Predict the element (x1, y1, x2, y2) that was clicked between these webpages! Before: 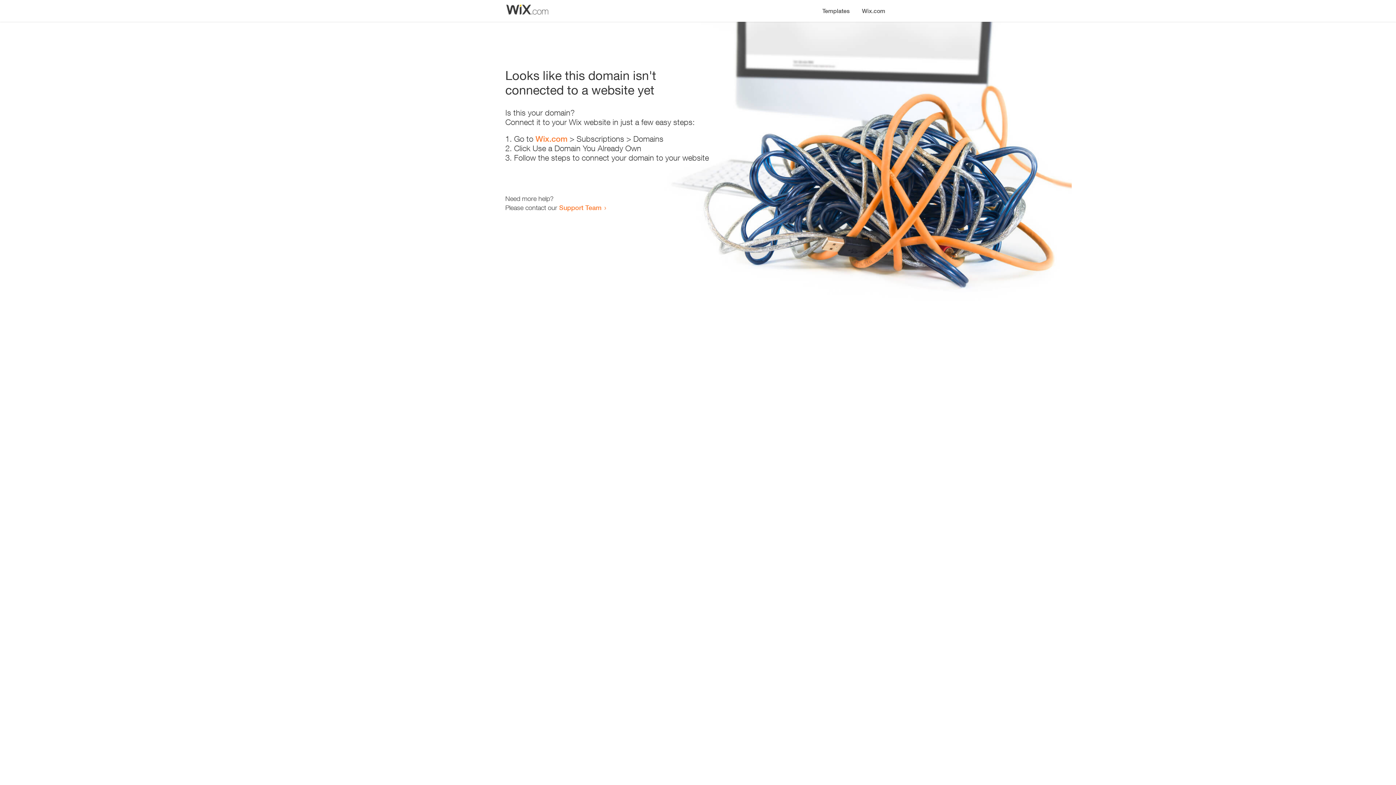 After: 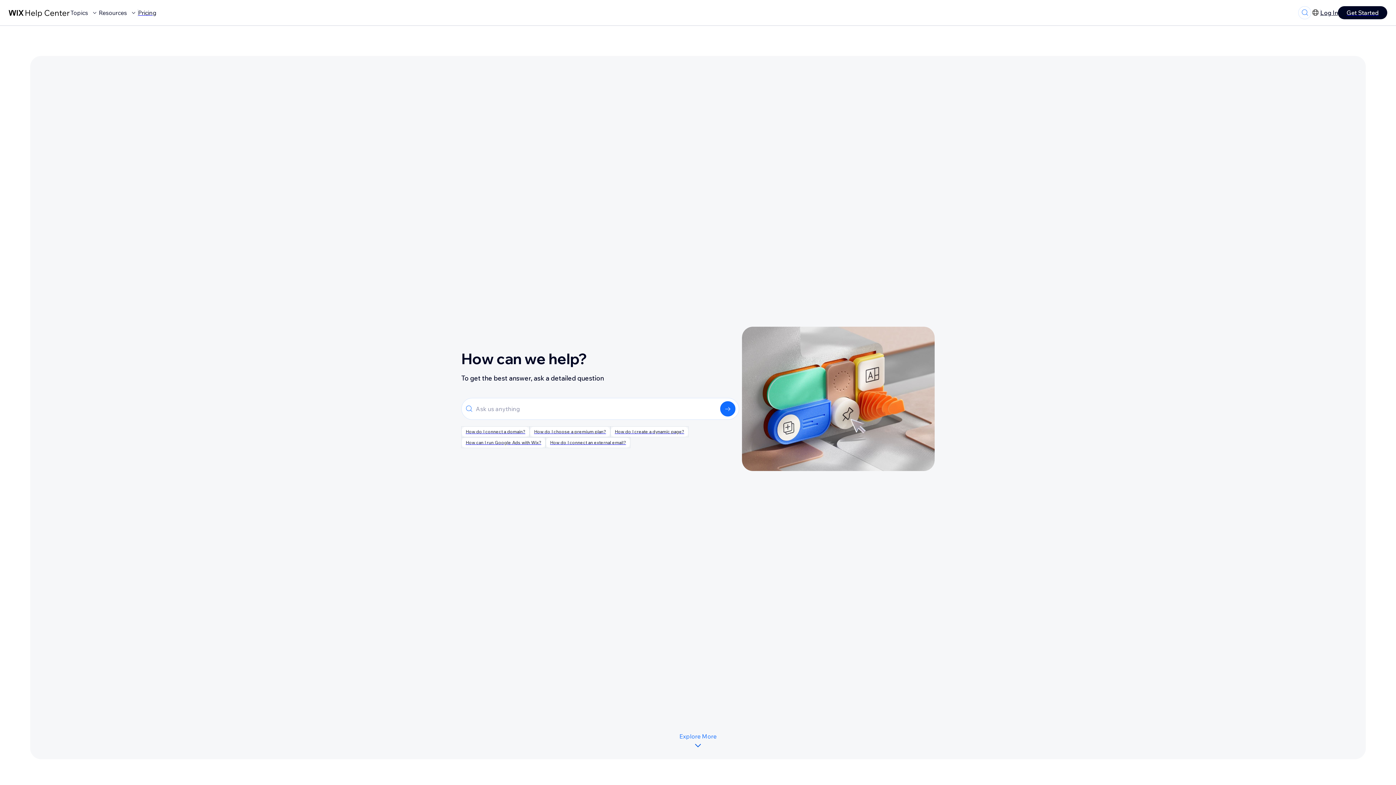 Action: bbox: (559, 203, 601, 211) label: Support Team